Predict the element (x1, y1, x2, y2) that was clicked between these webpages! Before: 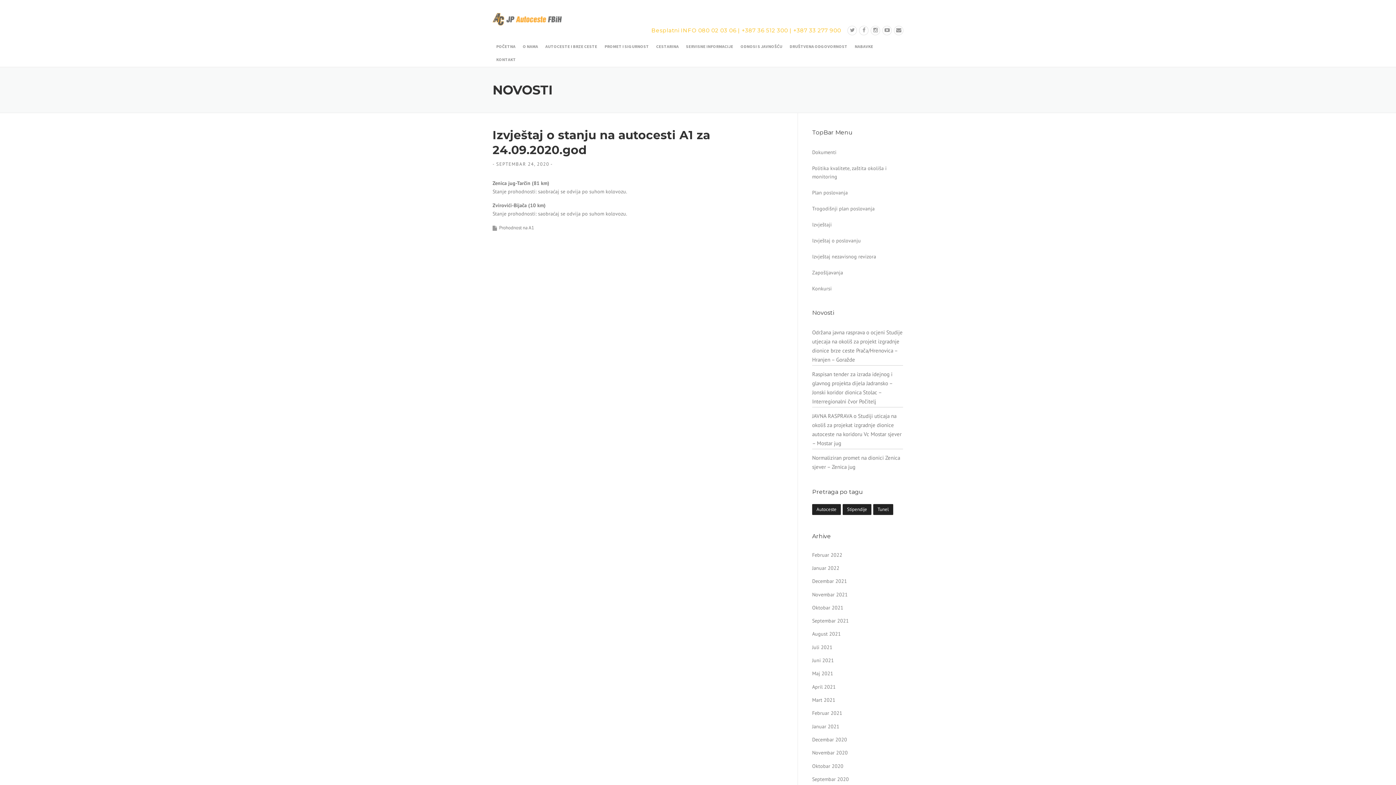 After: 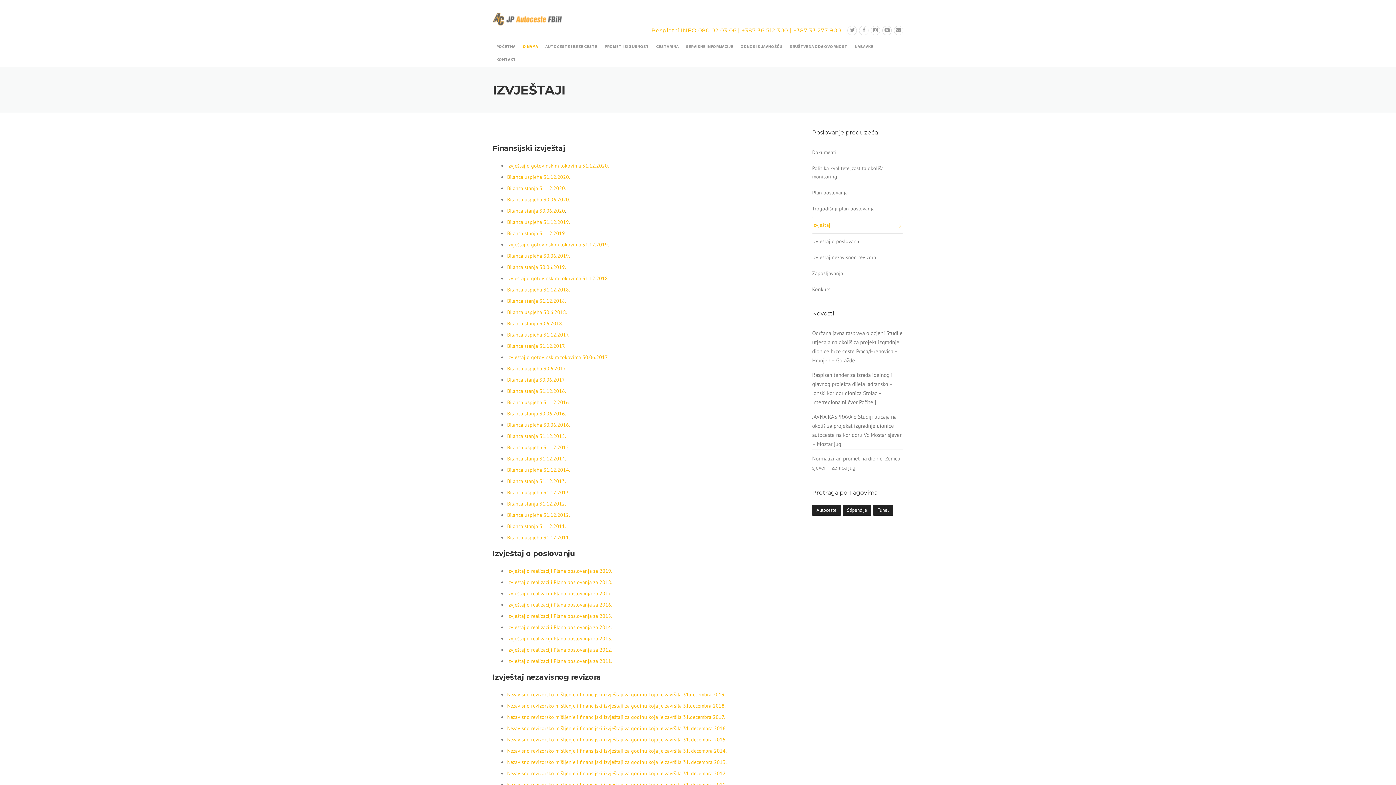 Action: bbox: (812, 217, 903, 233) label: Izvještaji